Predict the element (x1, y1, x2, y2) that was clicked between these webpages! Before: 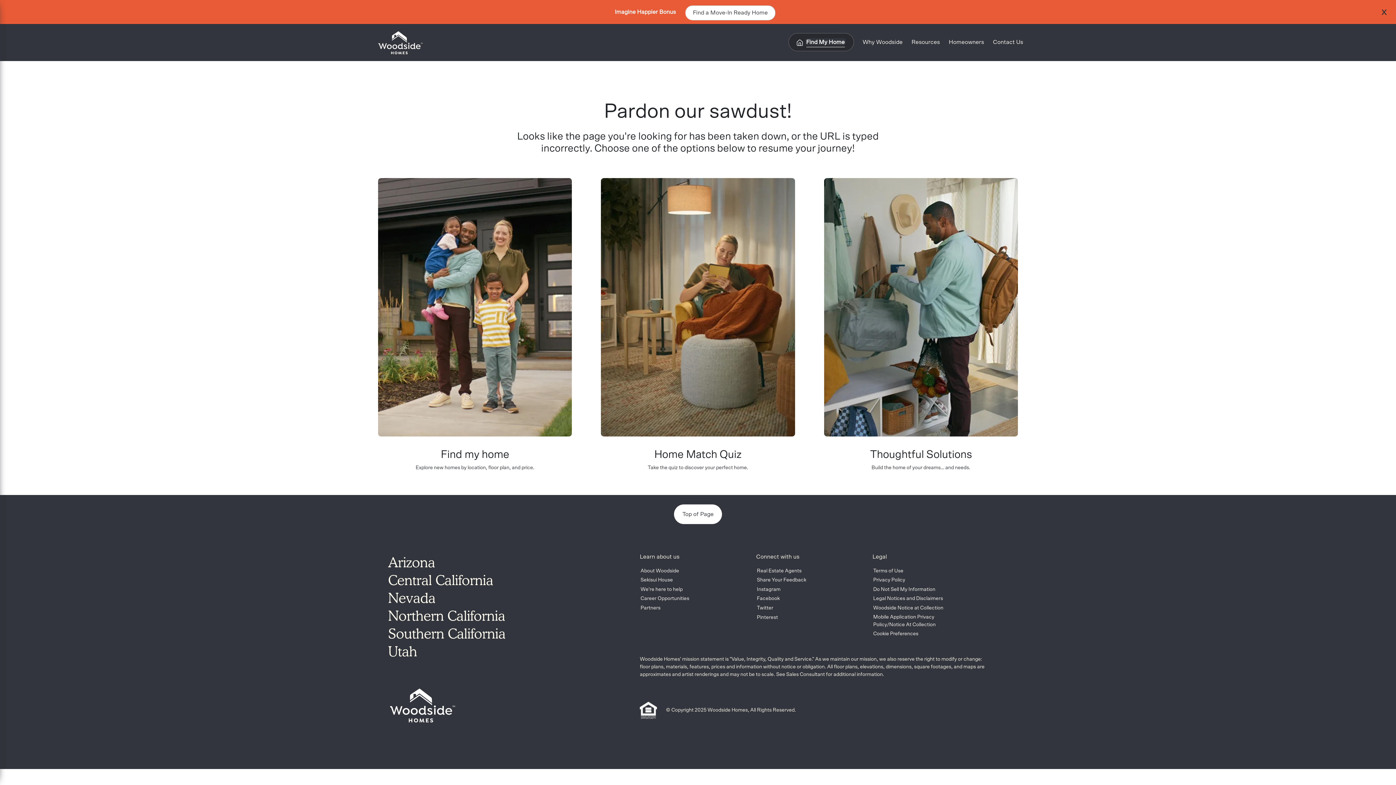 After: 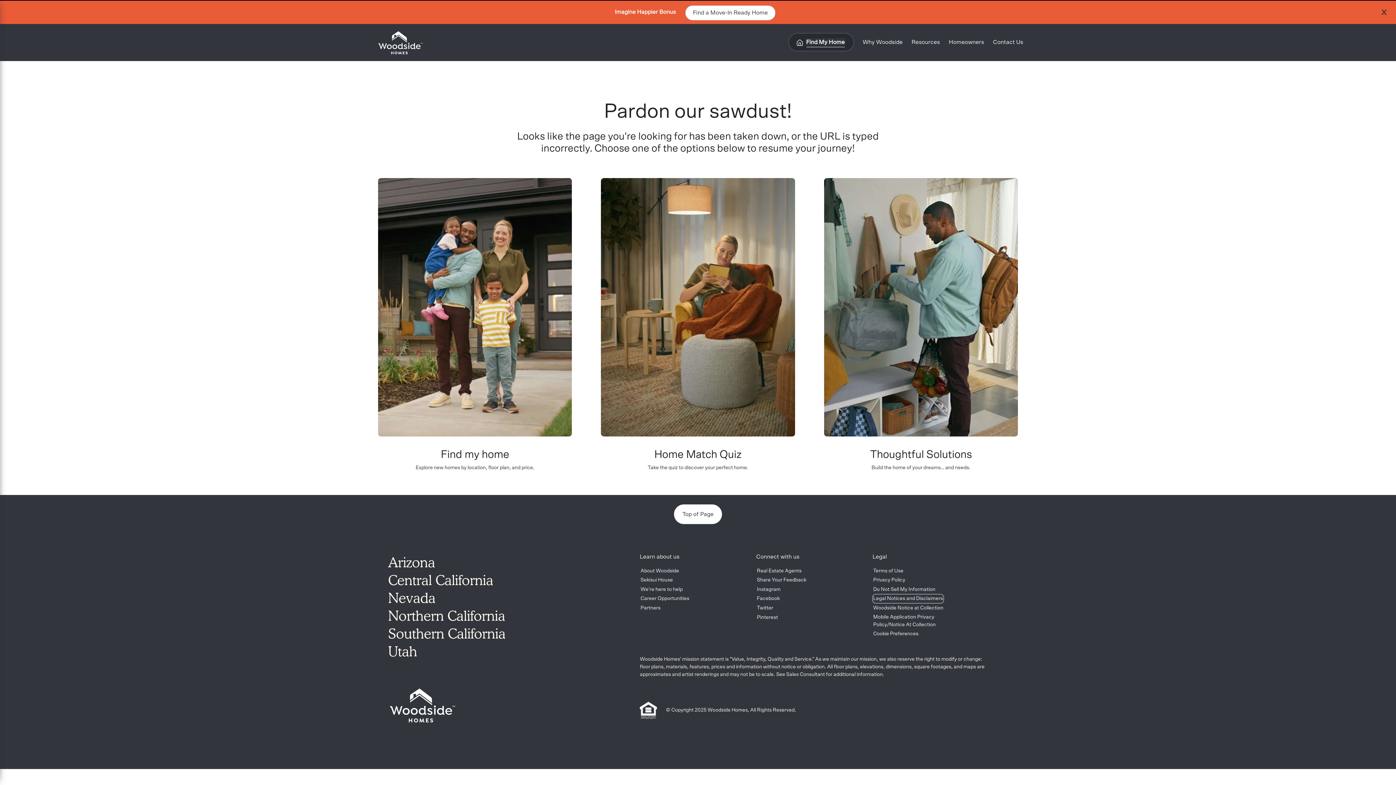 Action: label: Legal Notices and Disclaimers bbox: (873, 595, 943, 603)